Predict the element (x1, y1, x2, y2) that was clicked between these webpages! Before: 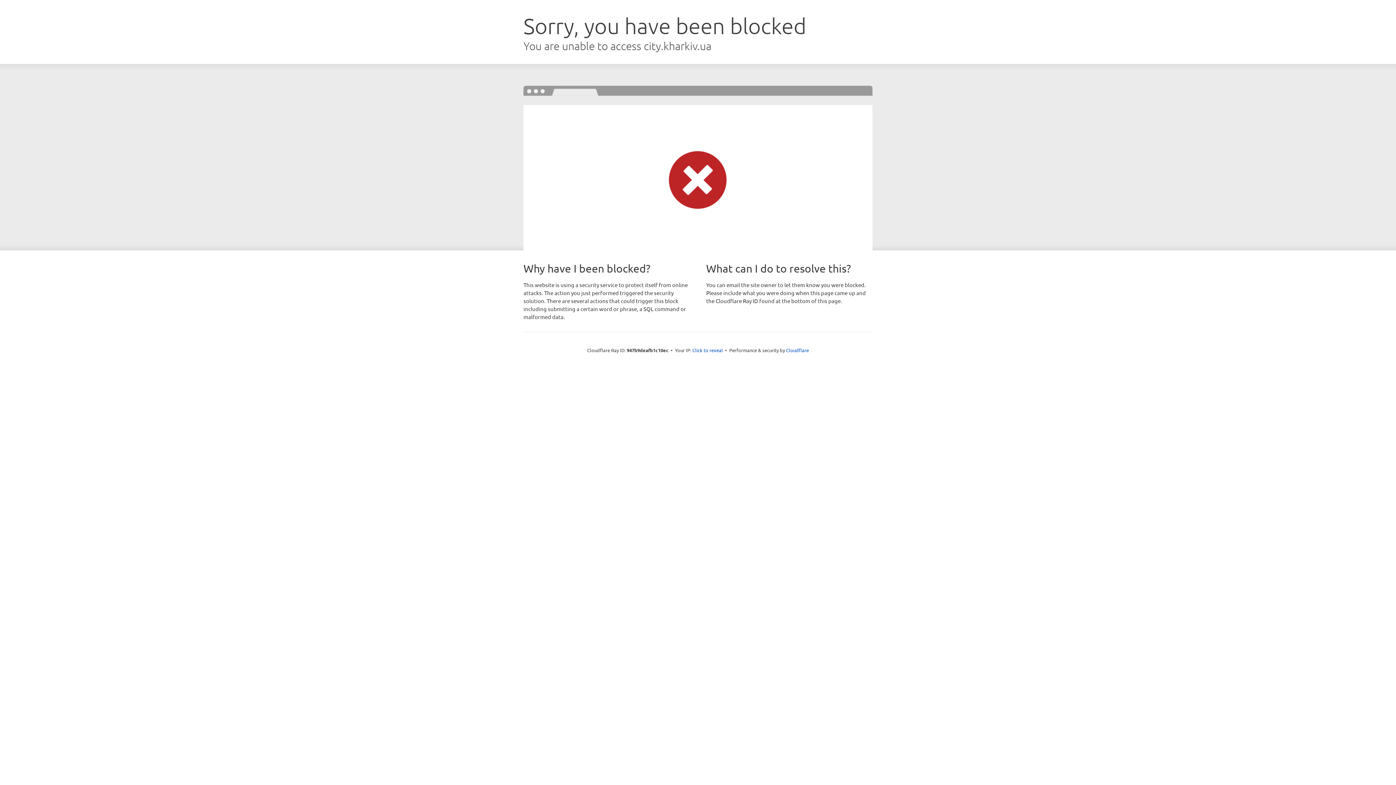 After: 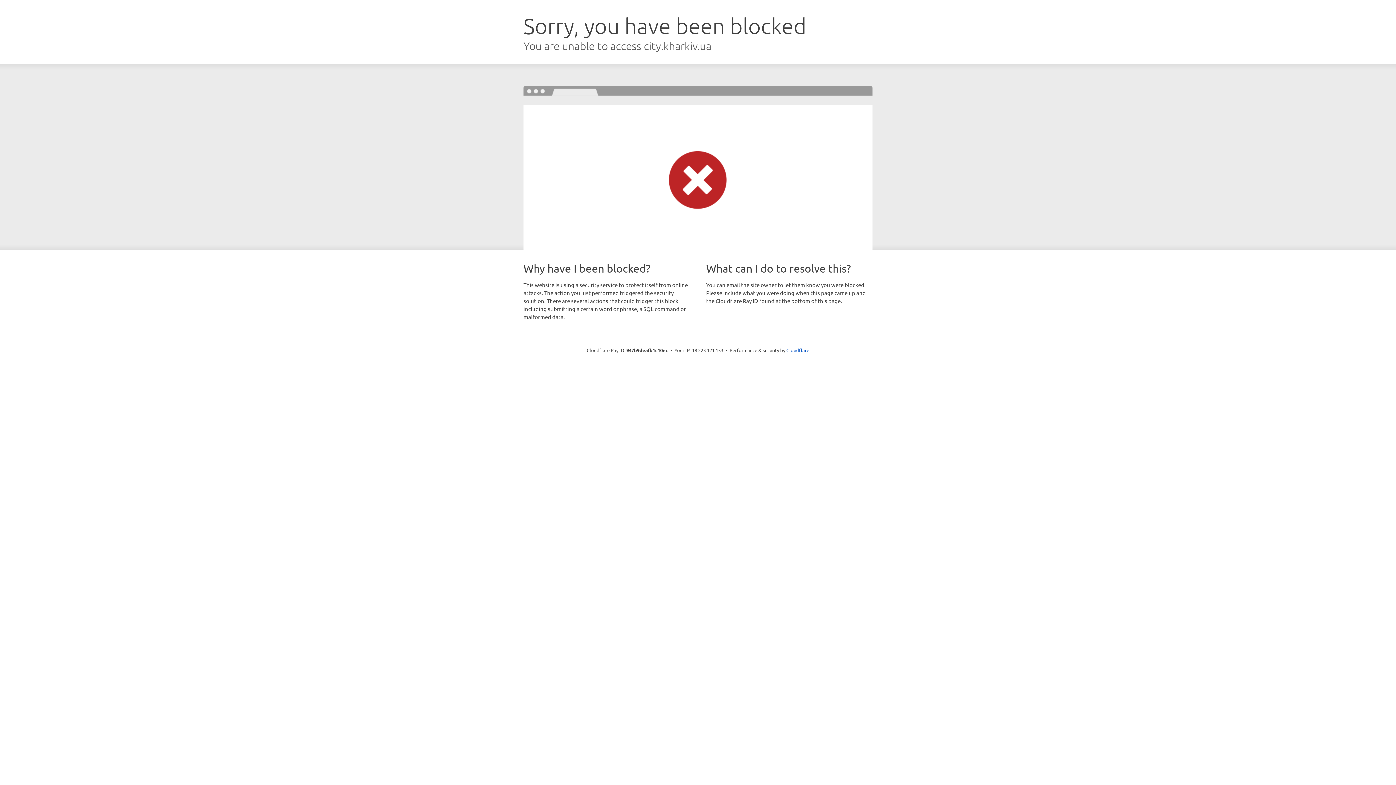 Action: bbox: (692, 346, 723, 353) label: Click to reveal